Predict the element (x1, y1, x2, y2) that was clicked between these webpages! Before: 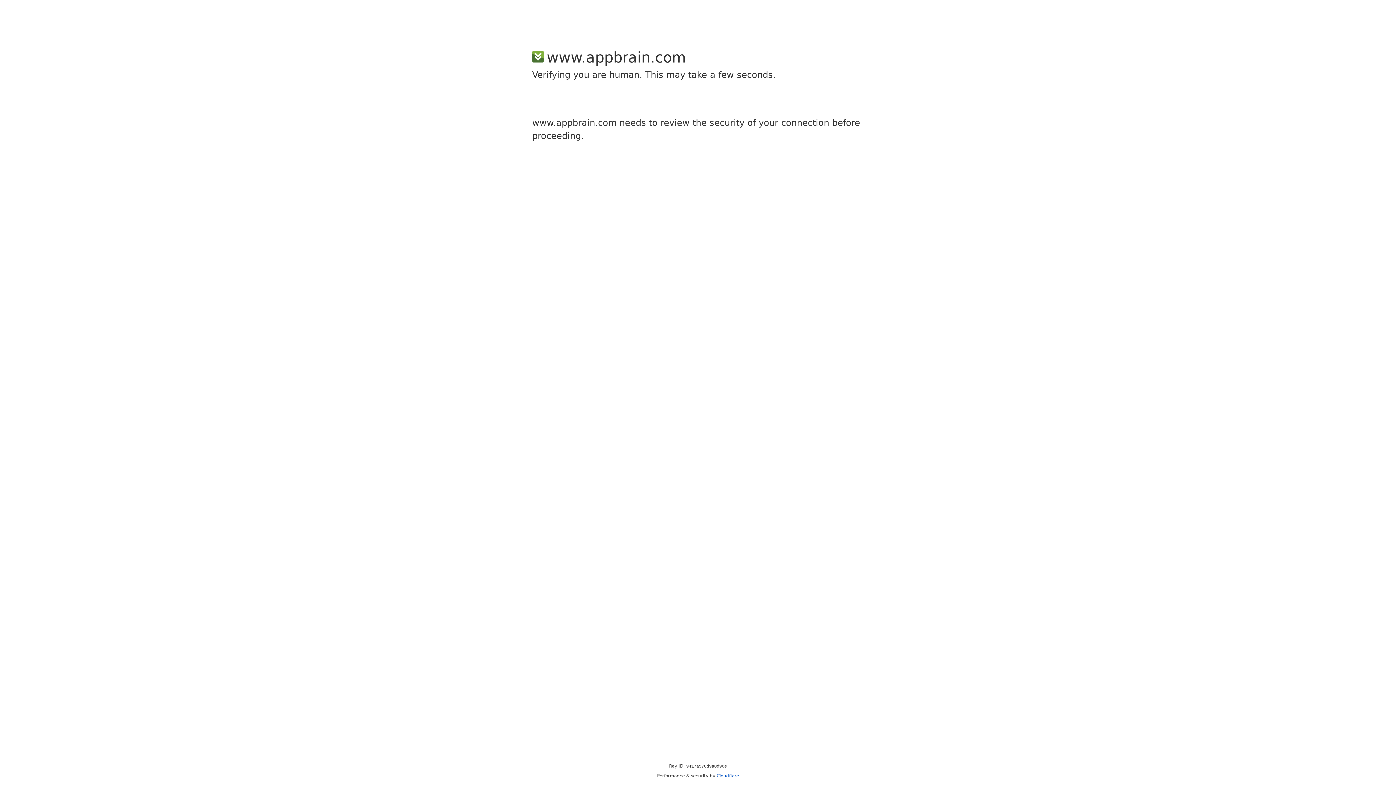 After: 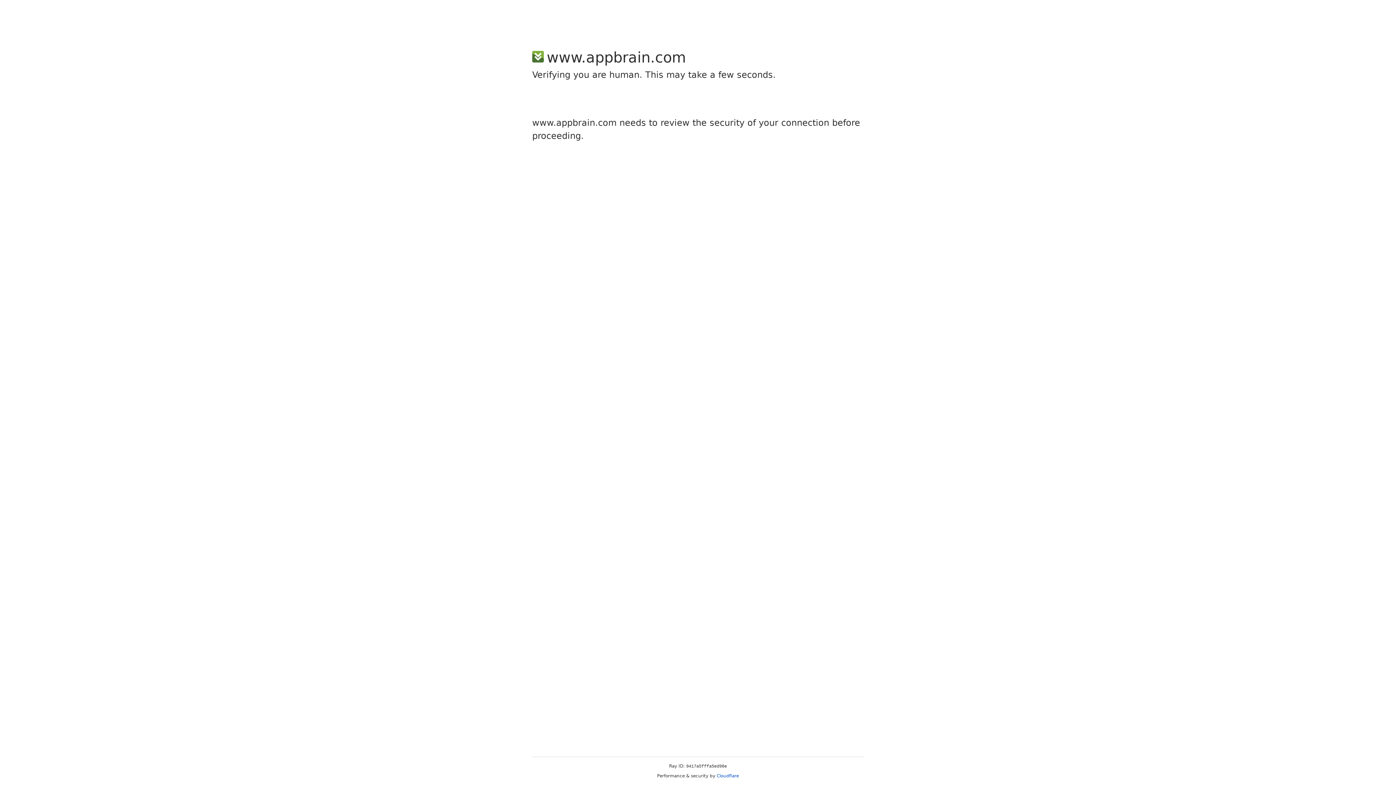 Action: label: Cloudflare bbox: (716, 773, 739, 778)